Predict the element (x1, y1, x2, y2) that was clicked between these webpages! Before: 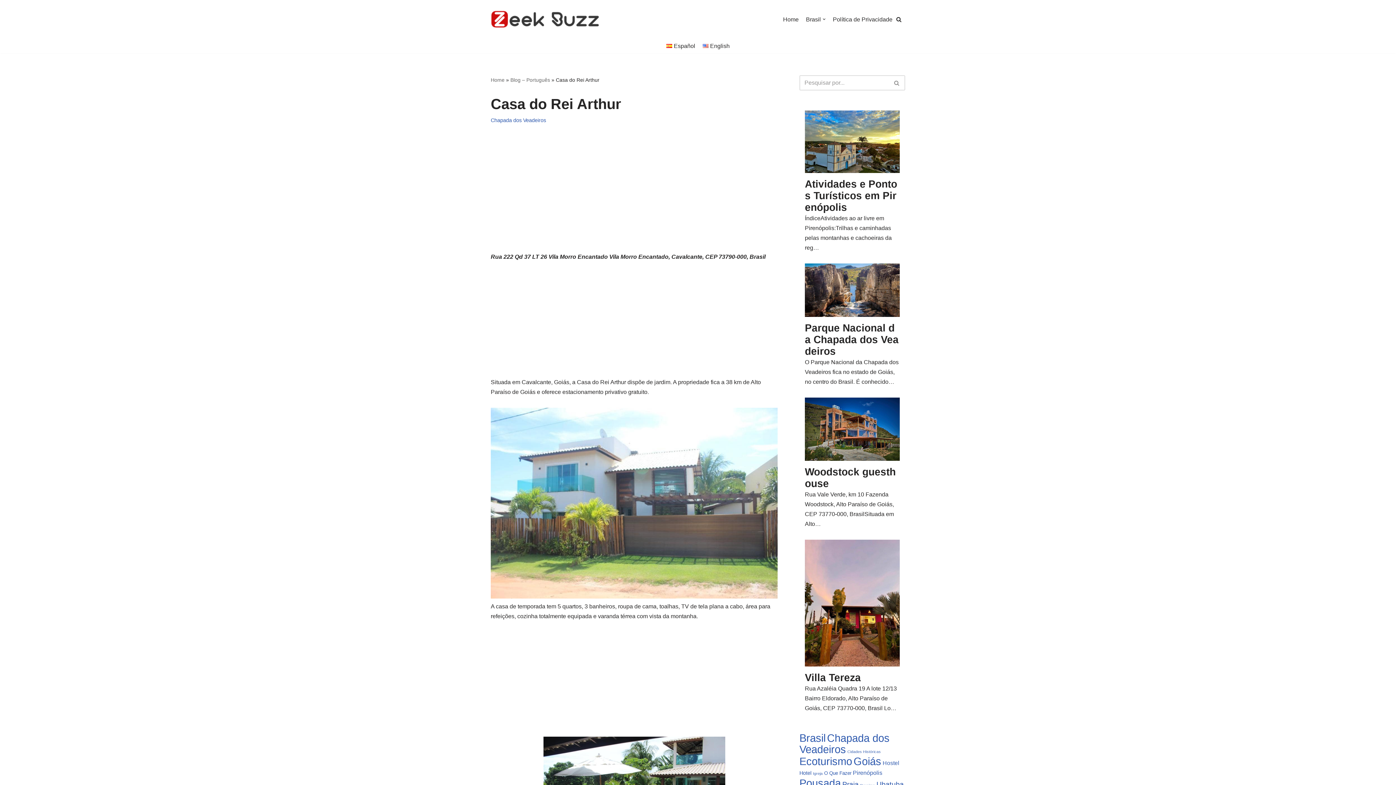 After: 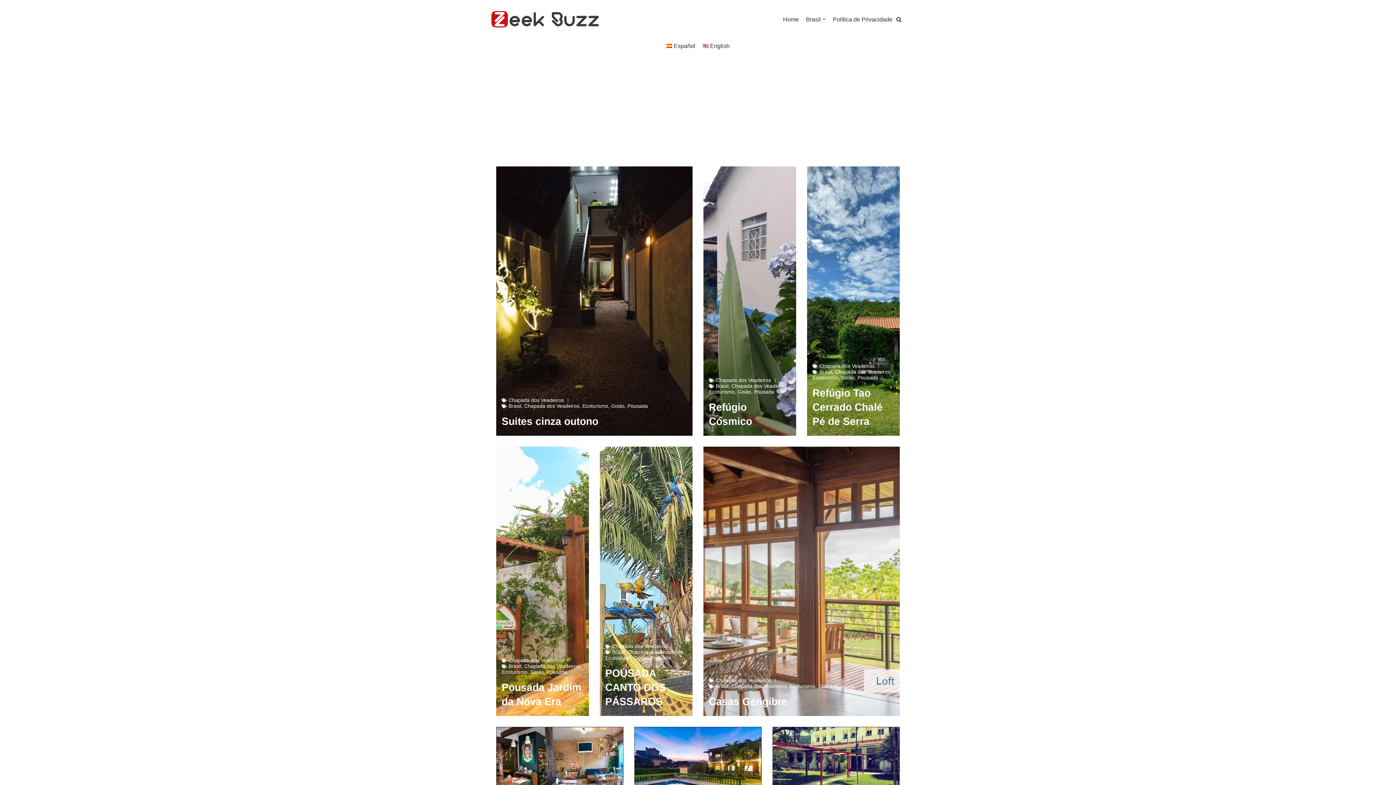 Action: bbox: (490, 77, 504, 82) label: Home